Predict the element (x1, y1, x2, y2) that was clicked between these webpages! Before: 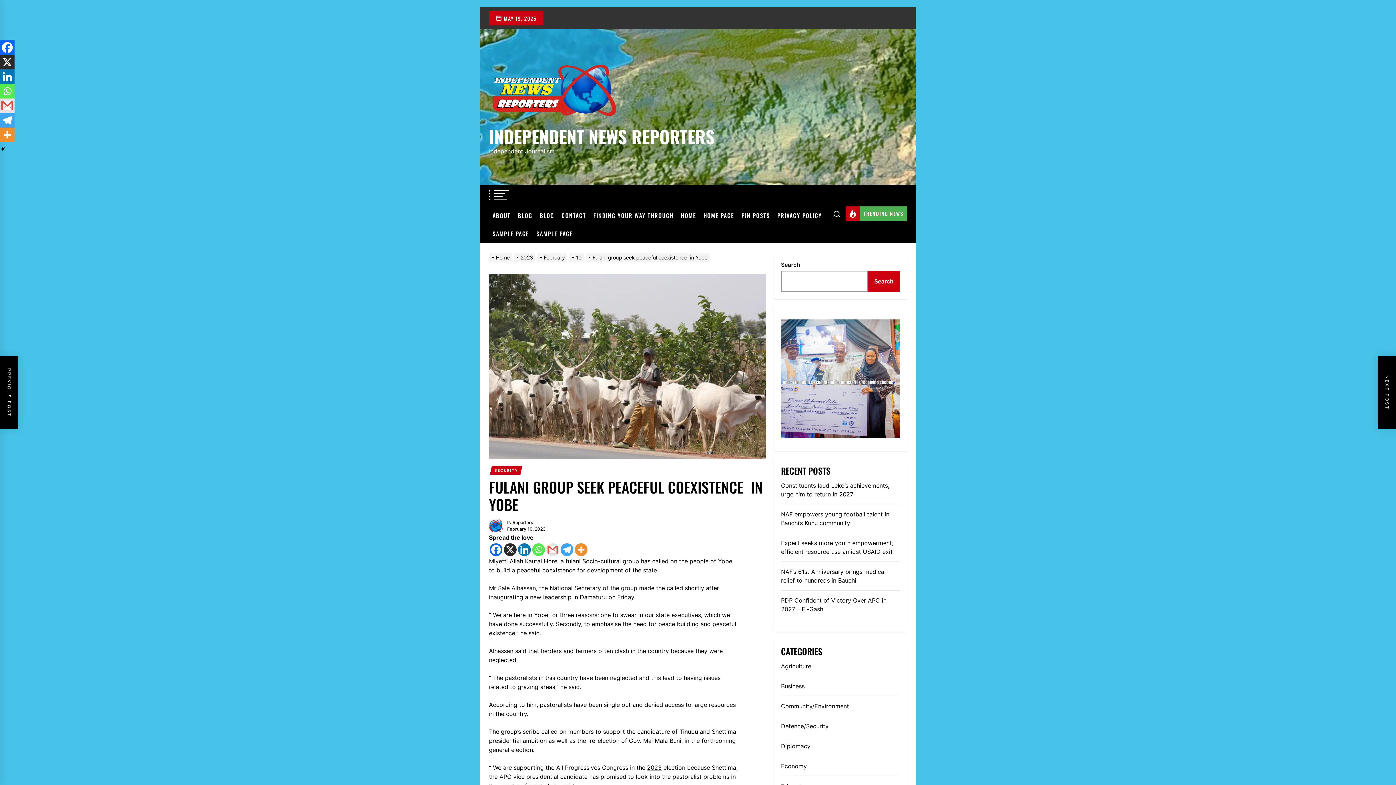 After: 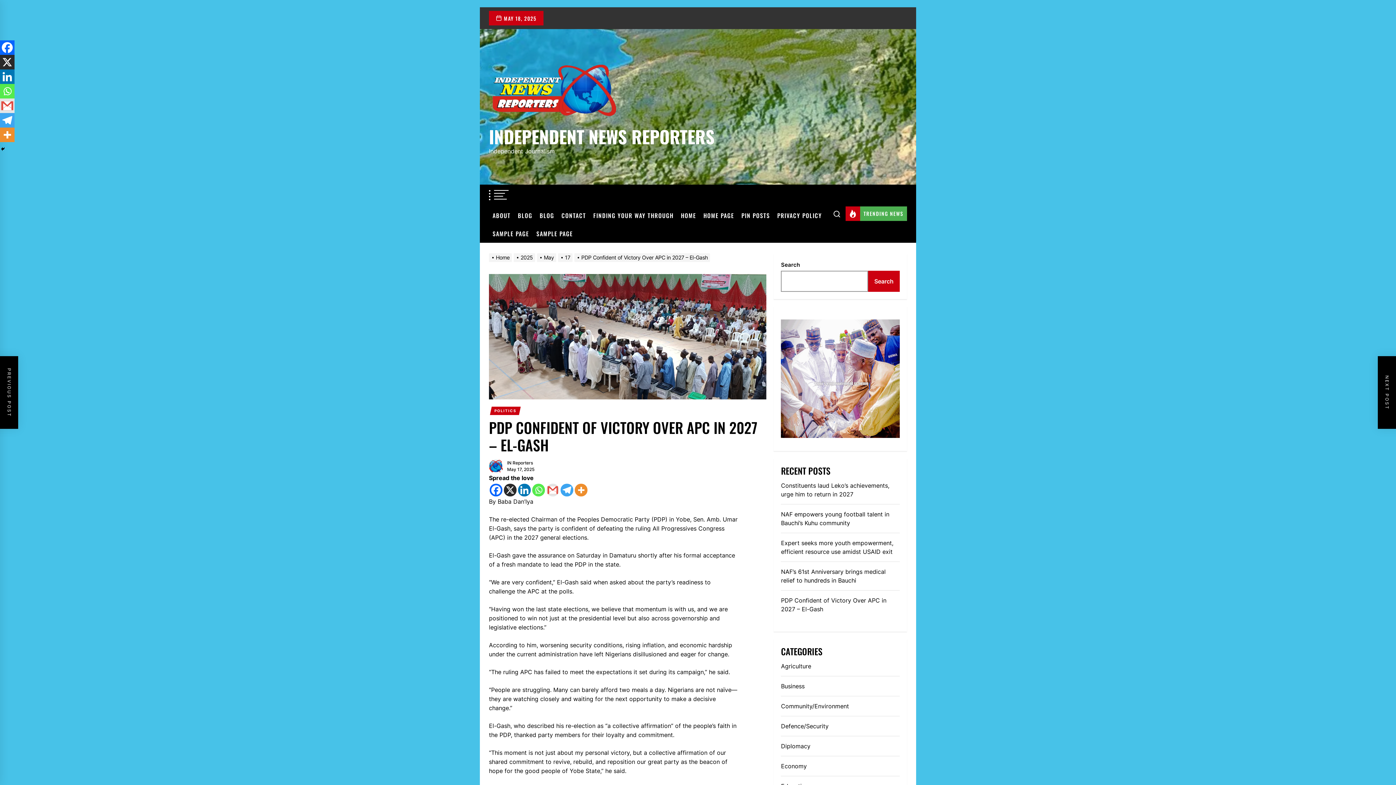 Action: label: PDP Confident of Victory Over APC in 2027 – El-Gash bbox: (781, 596, 899, 613)